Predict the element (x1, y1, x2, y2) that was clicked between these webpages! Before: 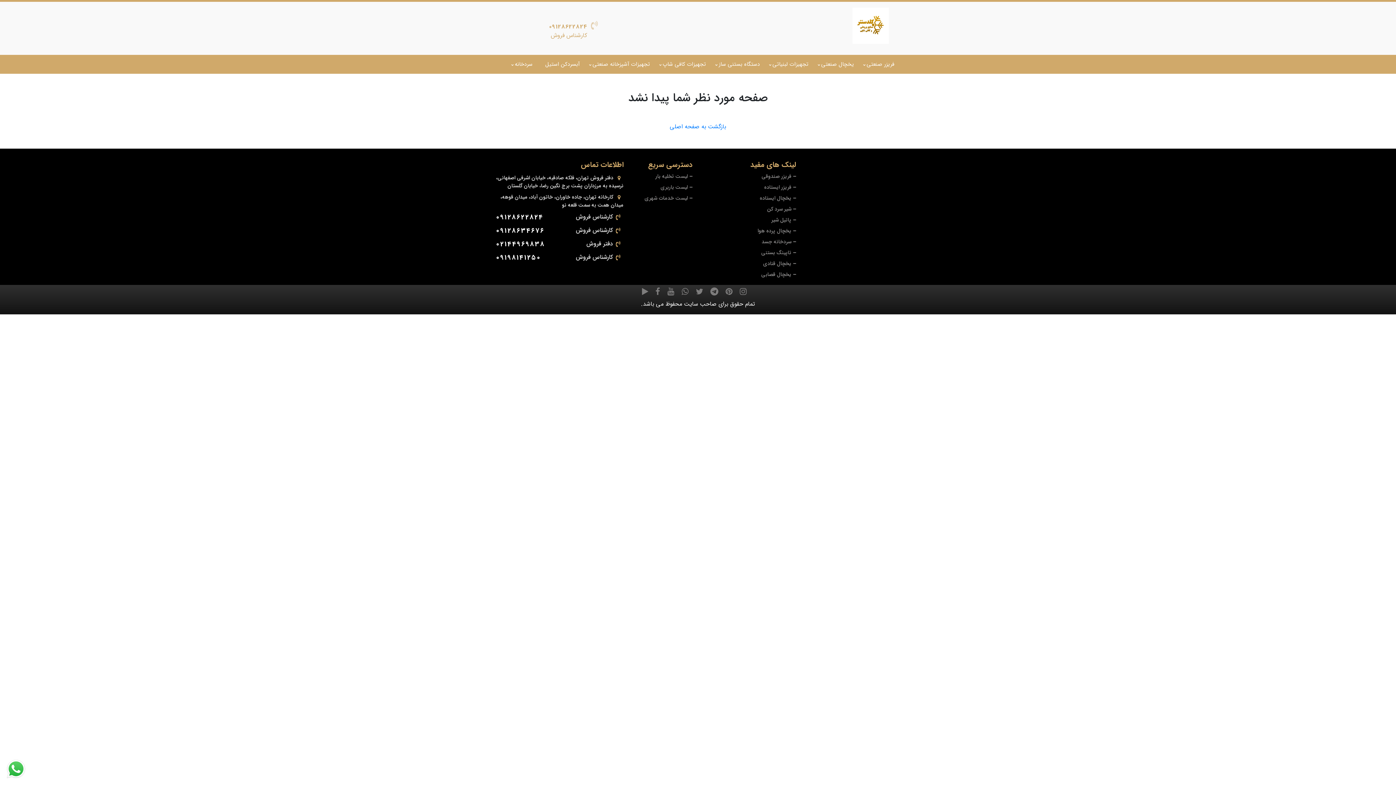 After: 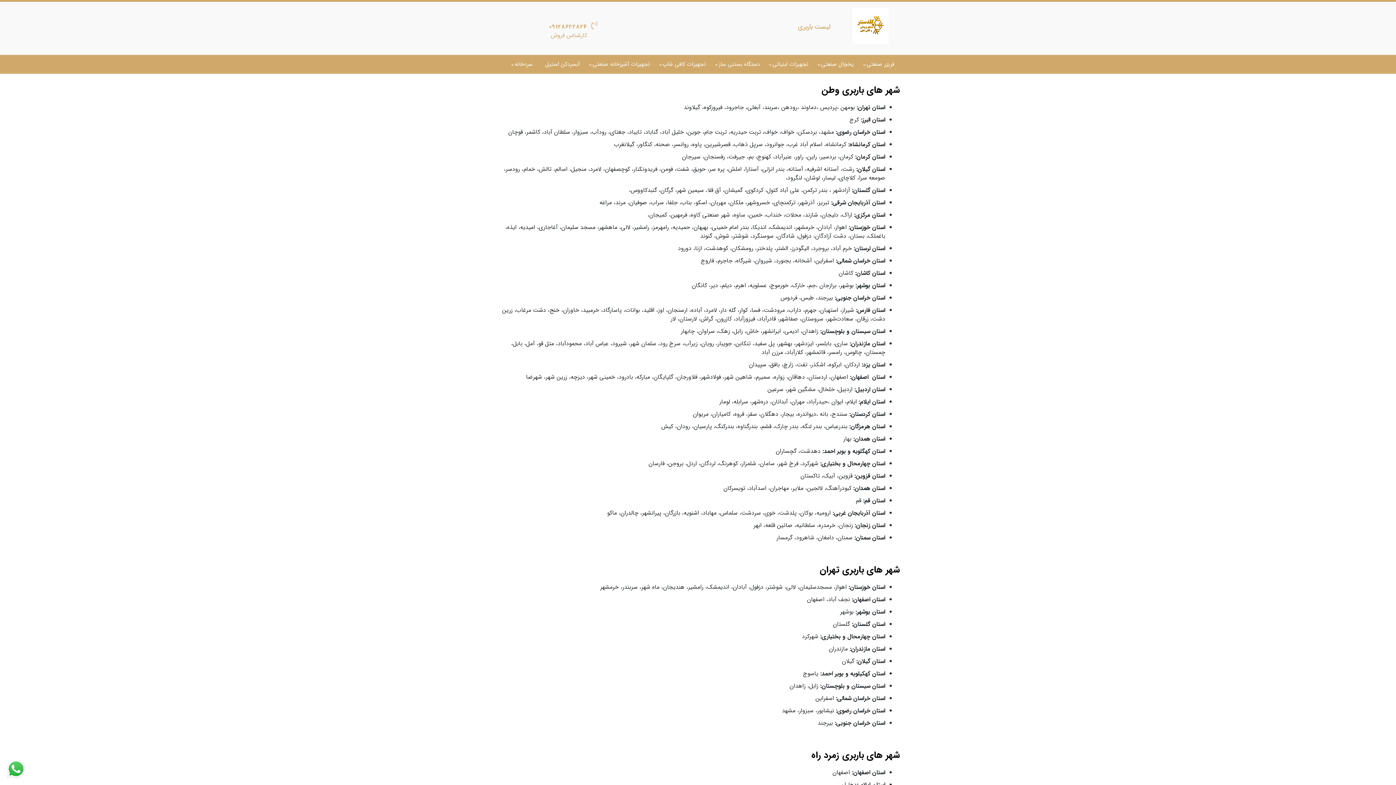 Action: bbox: (660, 183, 692, 191) label: لیست باربری